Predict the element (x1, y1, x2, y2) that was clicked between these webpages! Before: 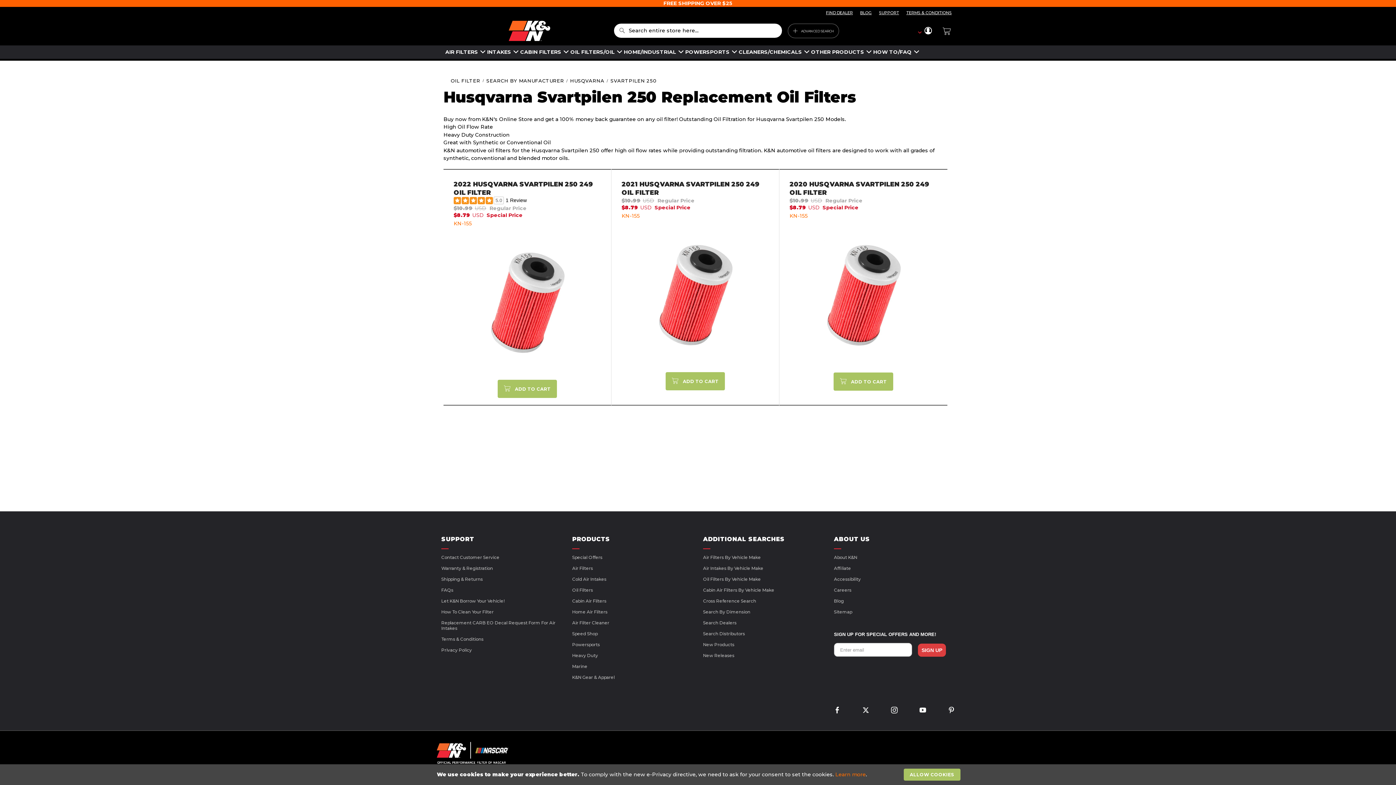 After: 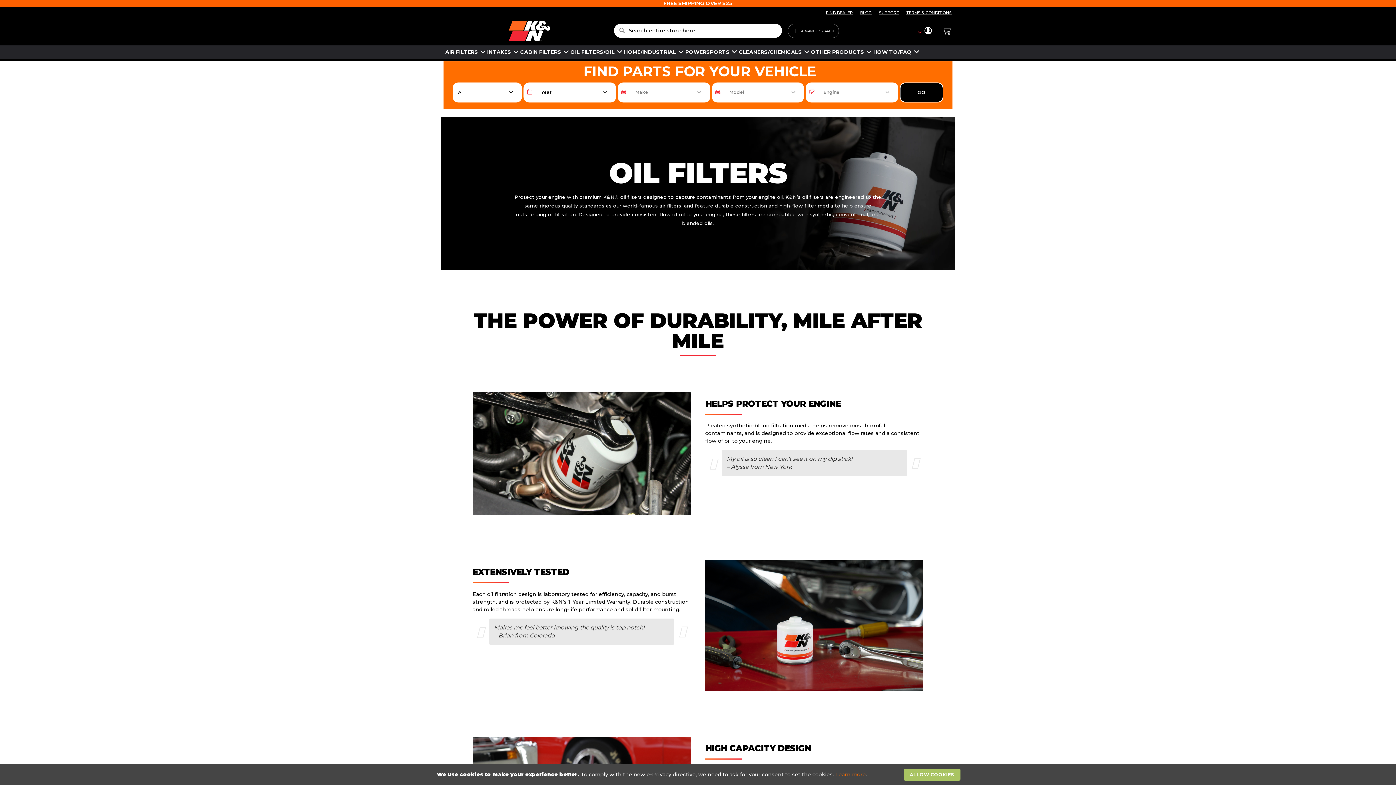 Action: label: OIL FILTER  bbox: (450, 77, 482, 83)